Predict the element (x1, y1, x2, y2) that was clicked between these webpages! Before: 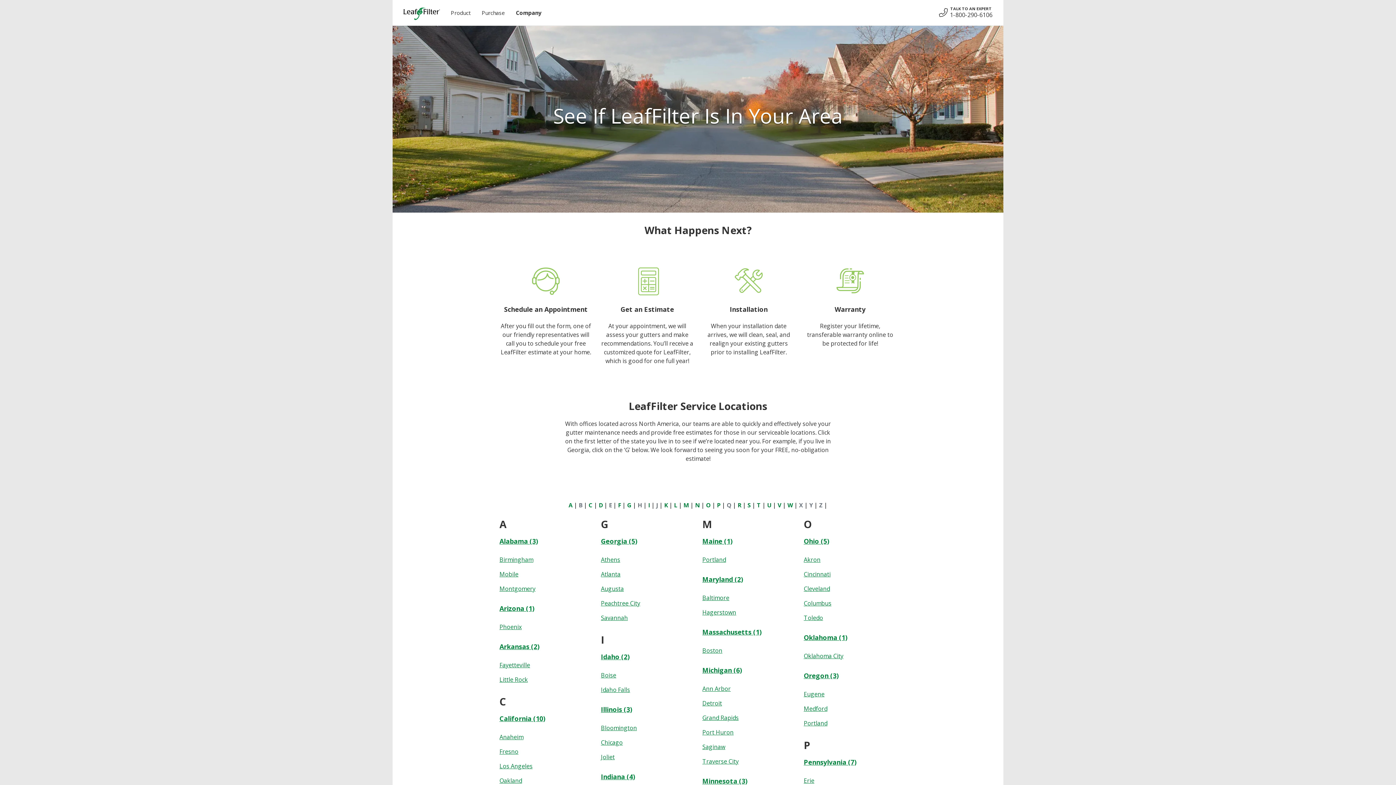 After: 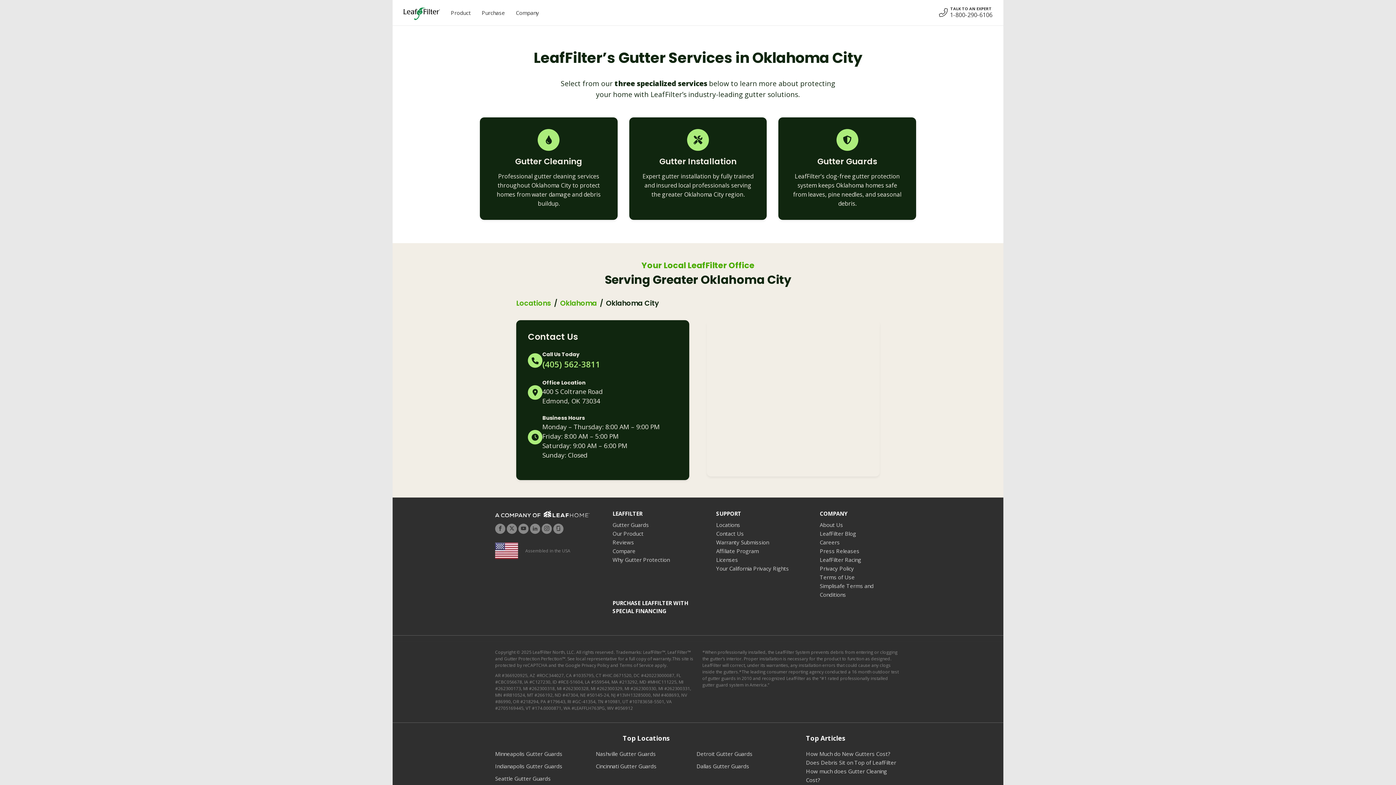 Action: label: Oklahoma City bbox: (804, 652, 843, 660)